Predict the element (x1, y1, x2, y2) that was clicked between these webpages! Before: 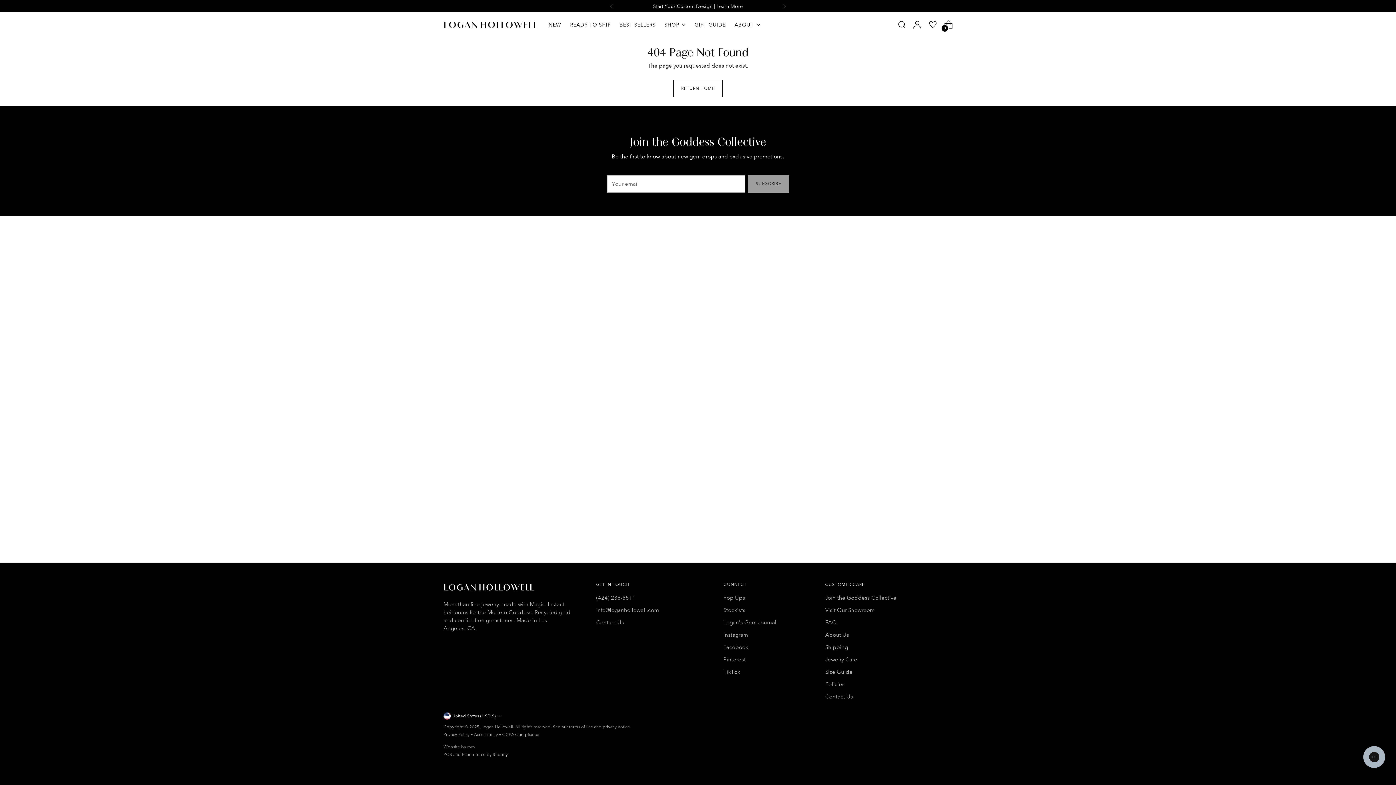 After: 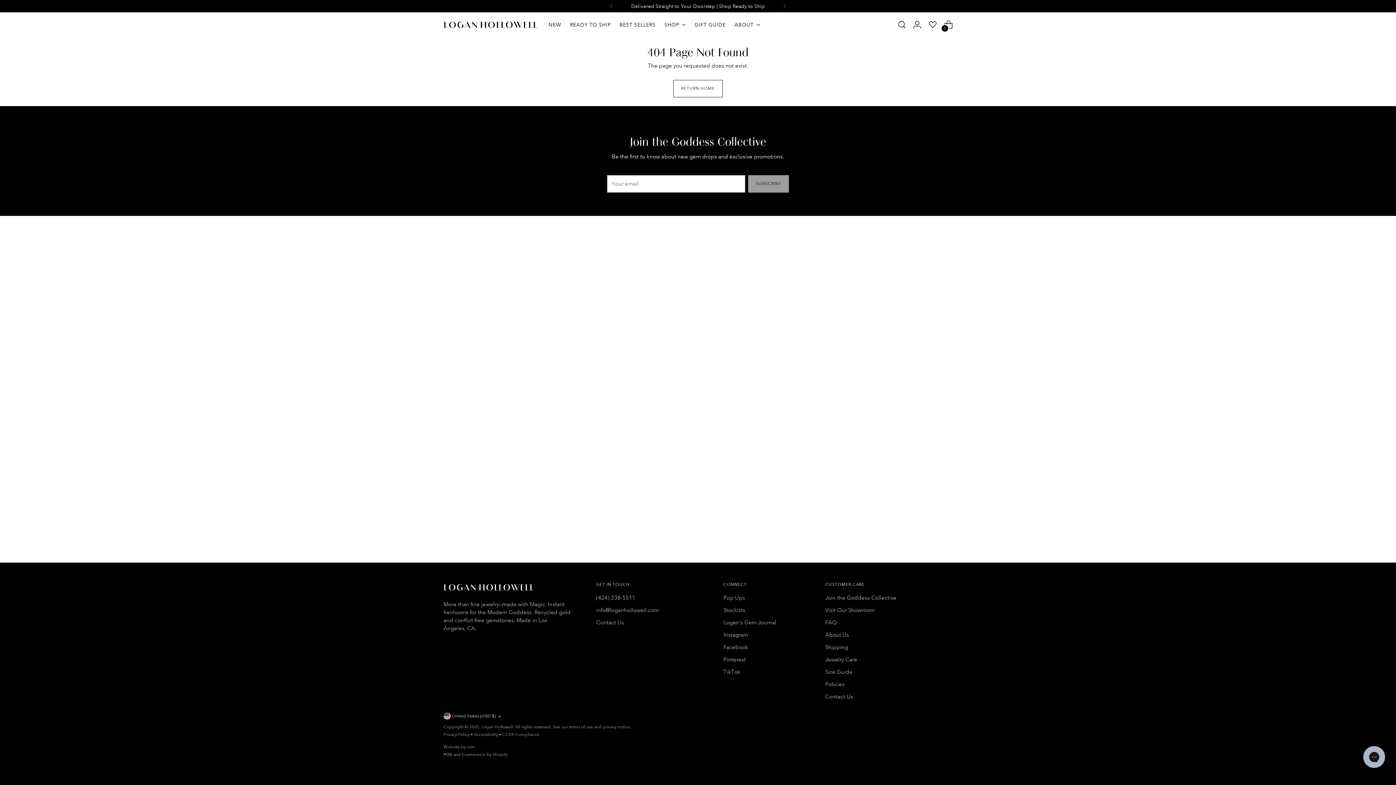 Action: bbox: (443, 752, 452, 757) label: POS